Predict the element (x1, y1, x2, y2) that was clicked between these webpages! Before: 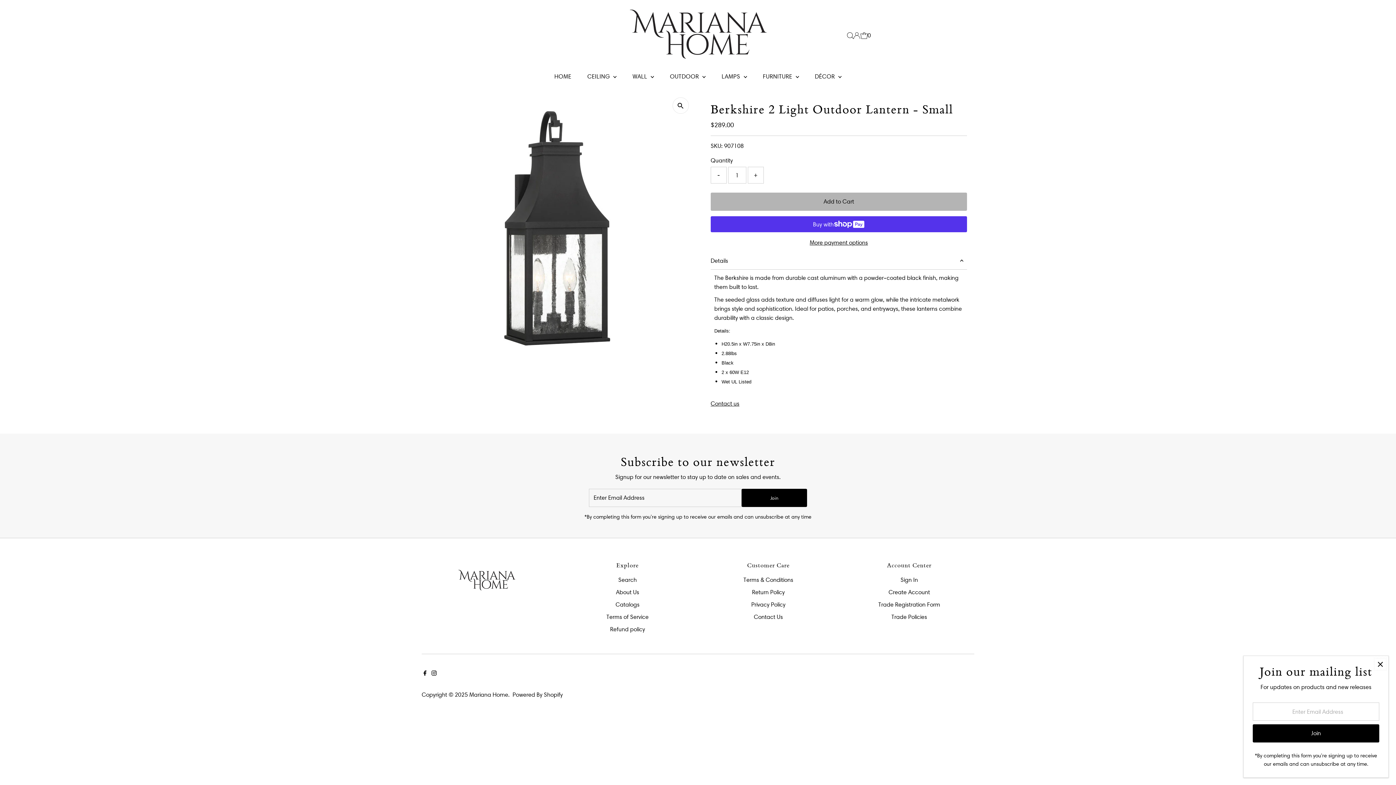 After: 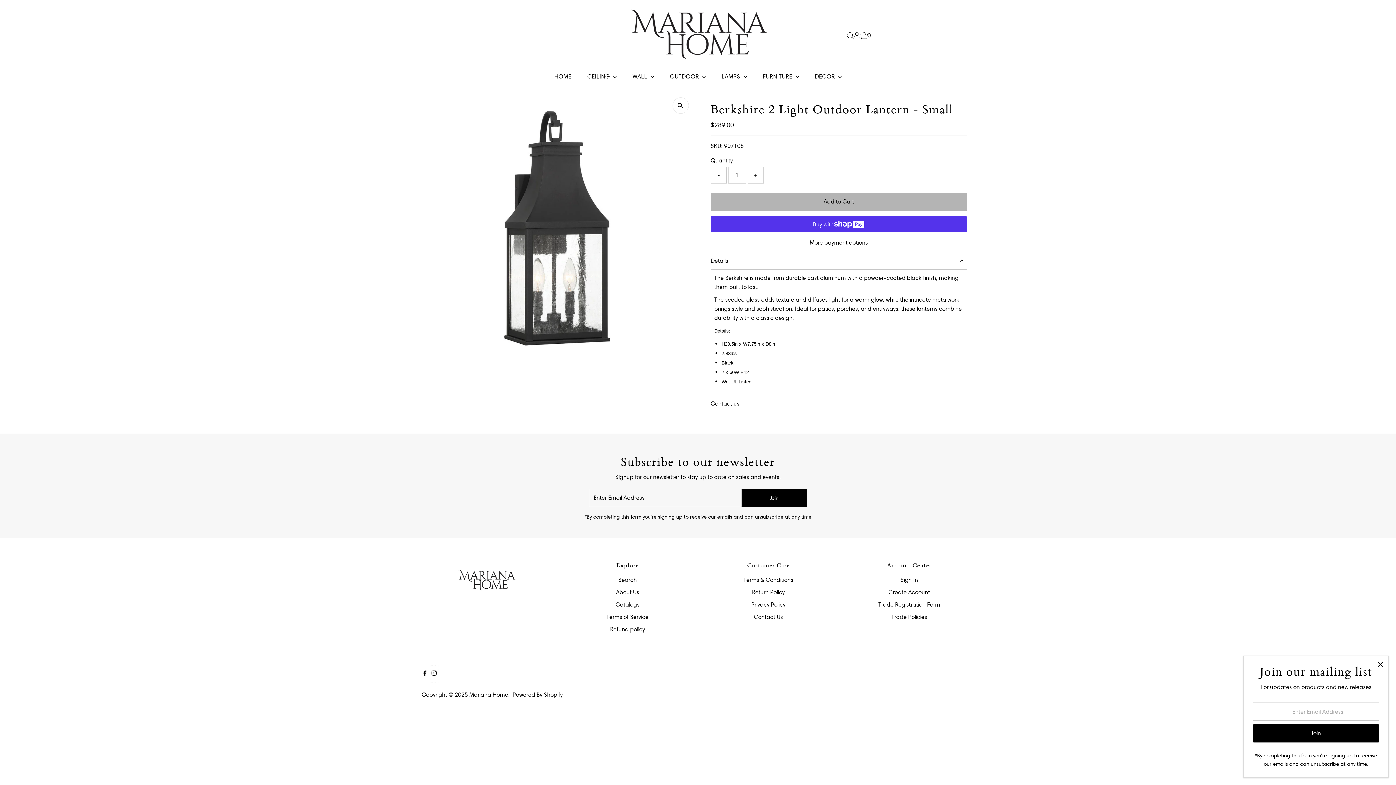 Action: bbox: (429, 665, 438, 682) label: Instagram